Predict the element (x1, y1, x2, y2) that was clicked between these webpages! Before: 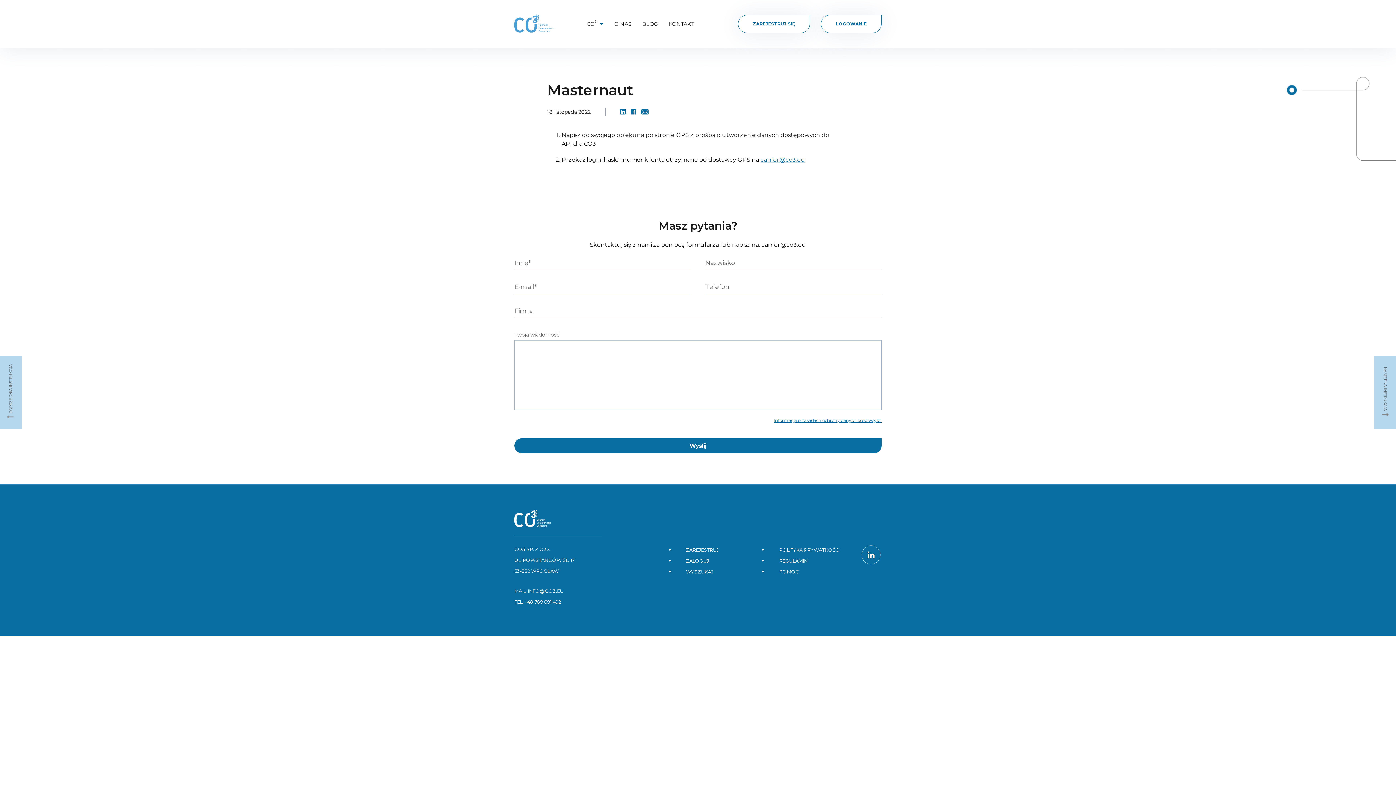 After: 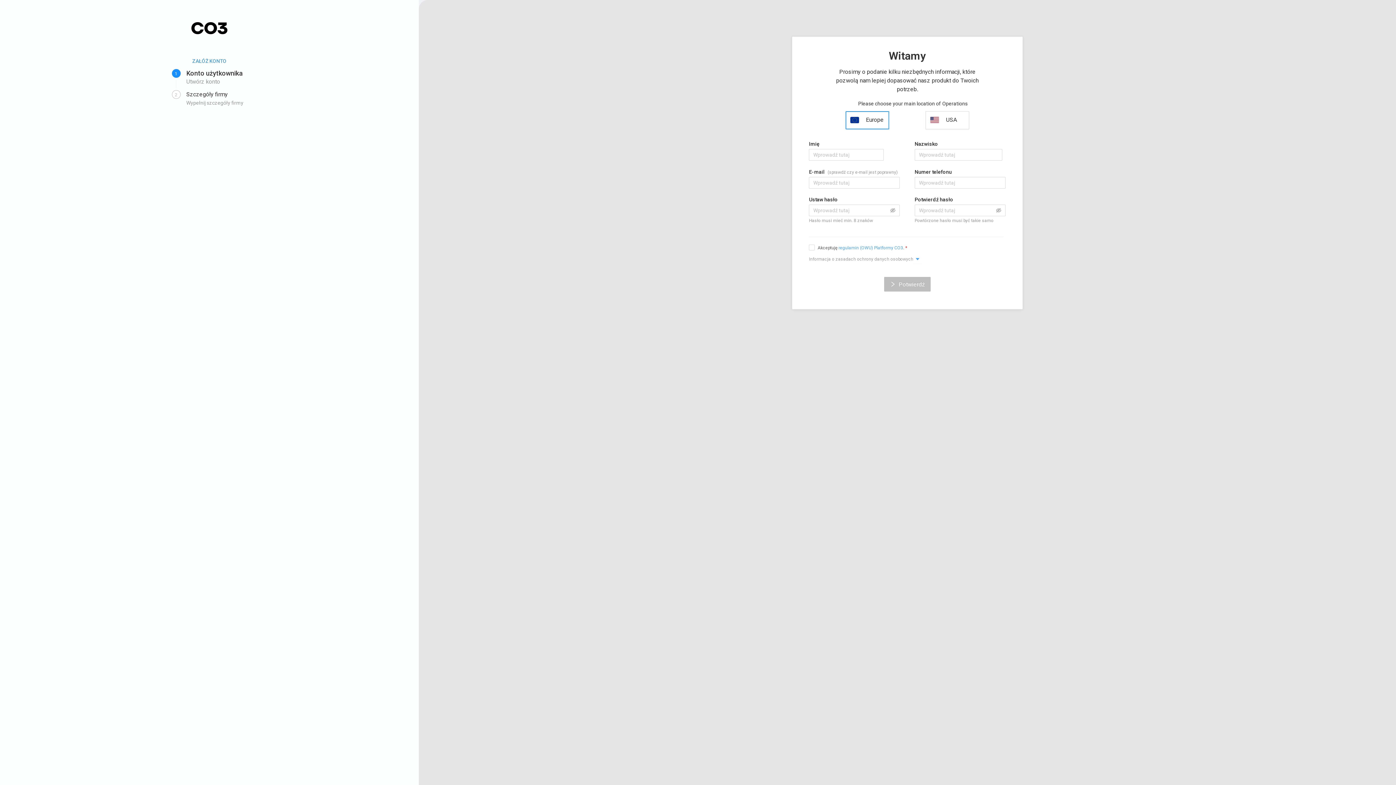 Action: label: ZAREJESTRUJ SIĘ bbox: (738, 15, 809, 32)